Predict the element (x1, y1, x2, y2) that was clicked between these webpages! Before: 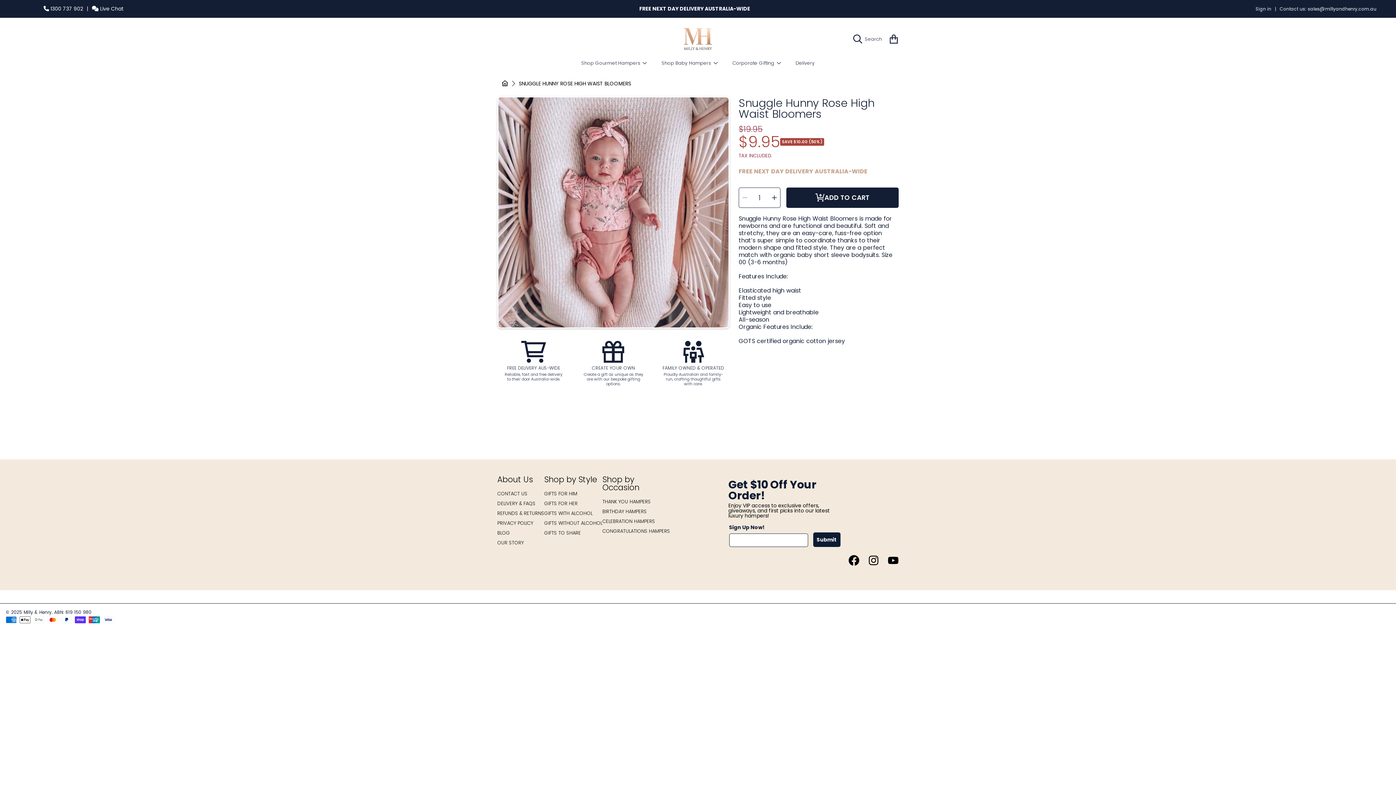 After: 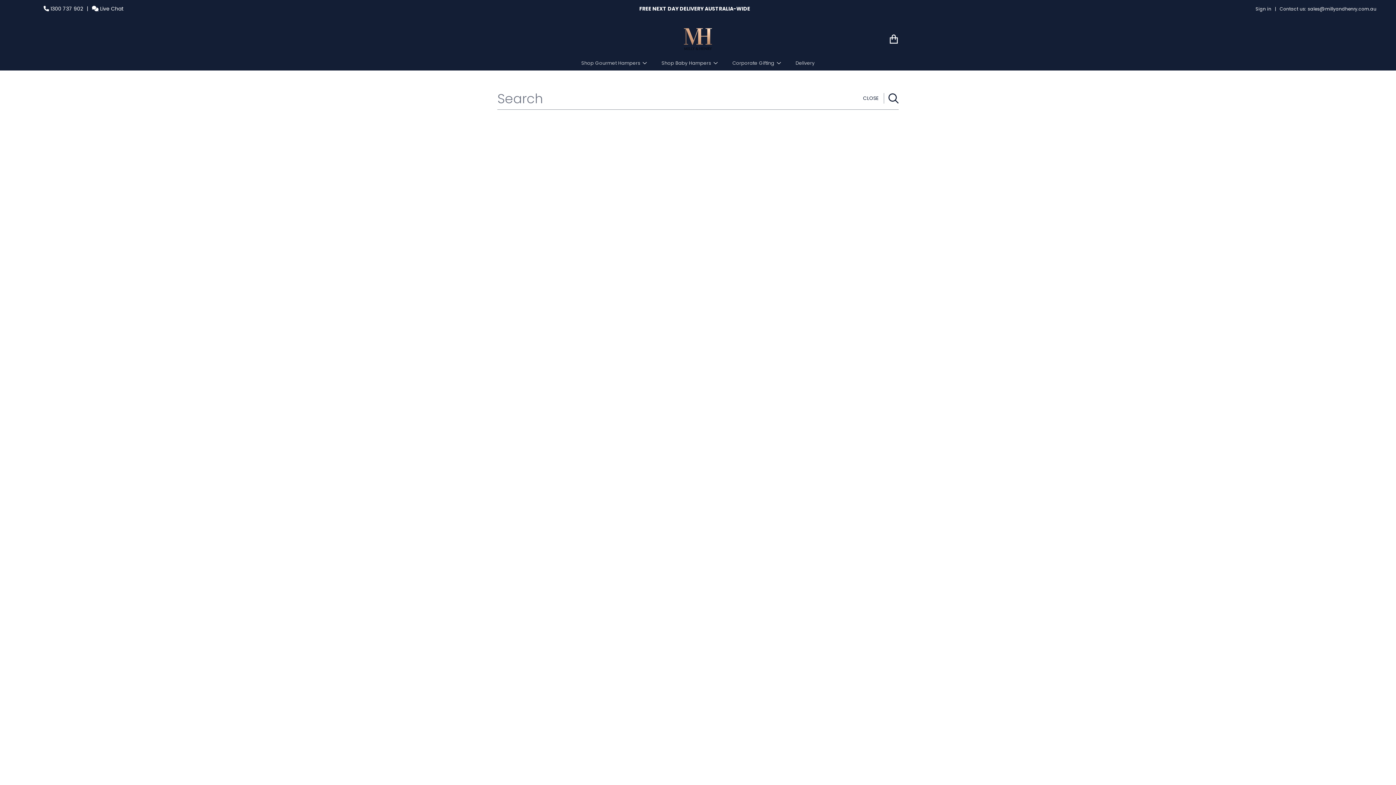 Action: label: Search bbox: (853, 31, 885, 47)